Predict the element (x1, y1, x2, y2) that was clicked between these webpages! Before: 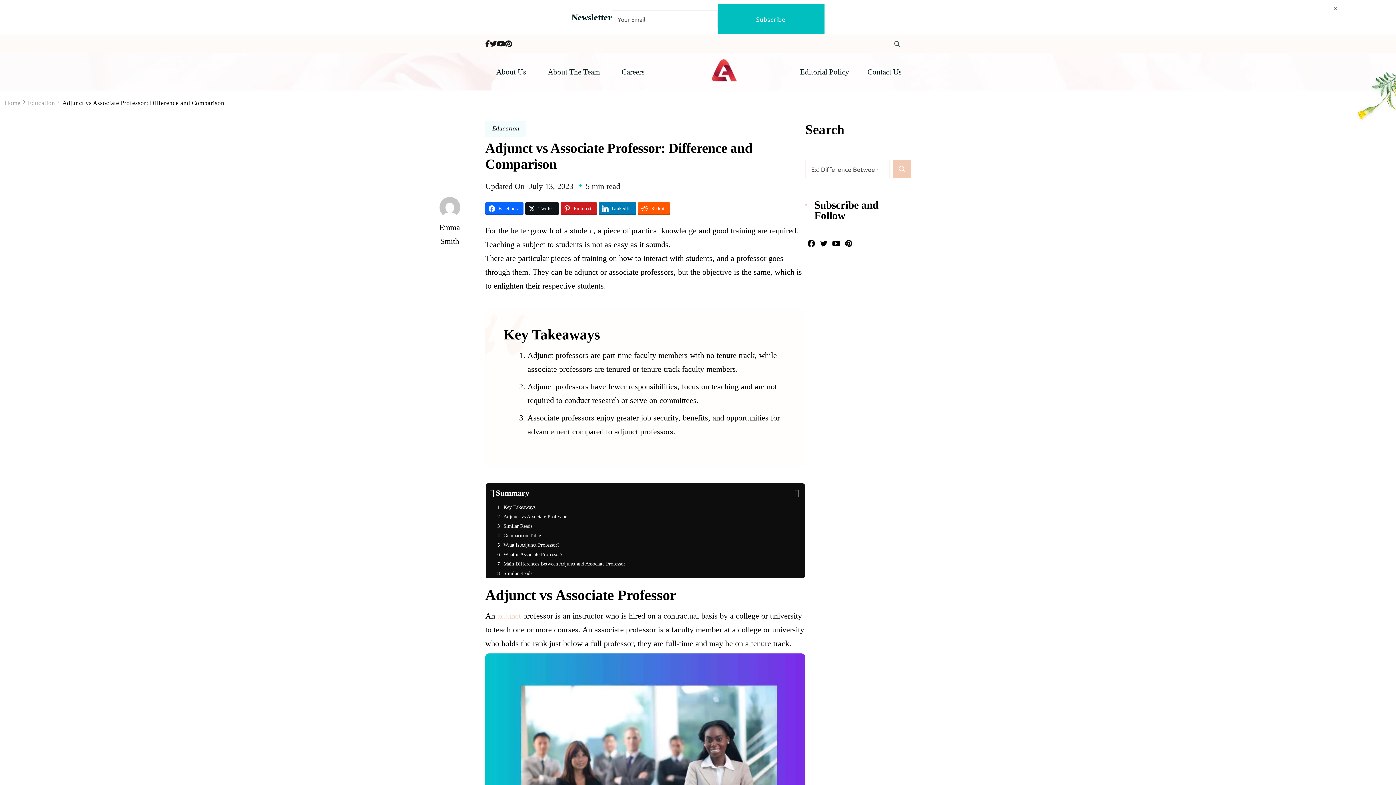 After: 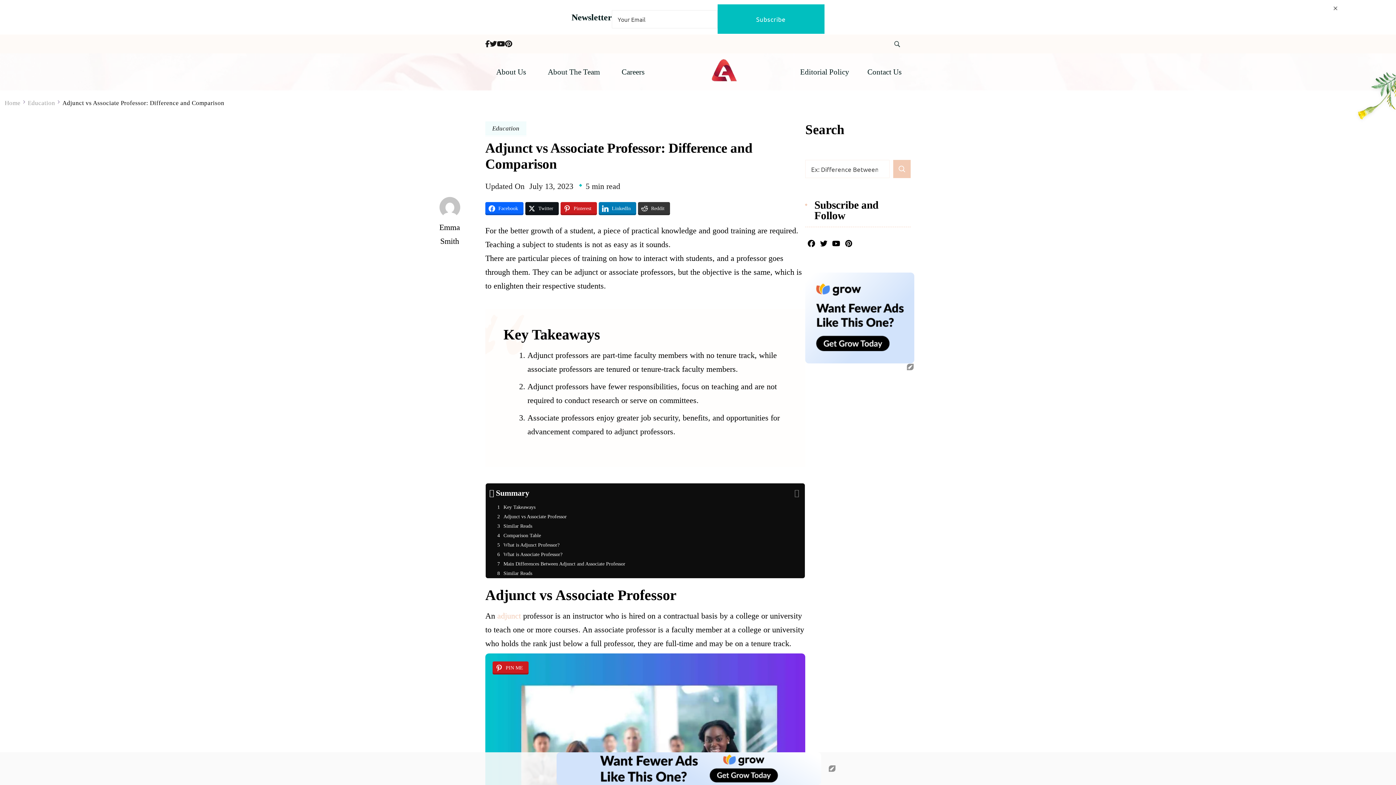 Action: bbox: (638, 202, 670, 215) label: Reddit